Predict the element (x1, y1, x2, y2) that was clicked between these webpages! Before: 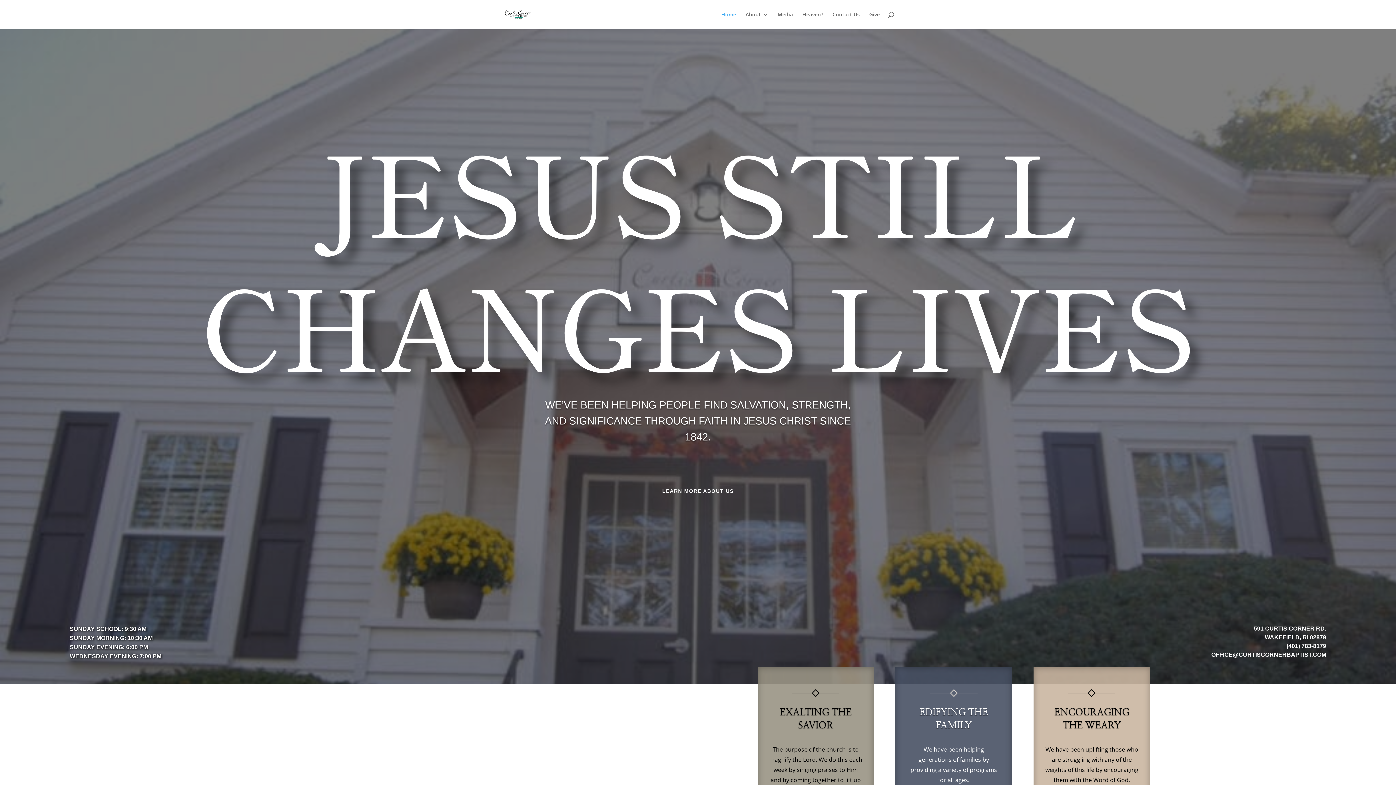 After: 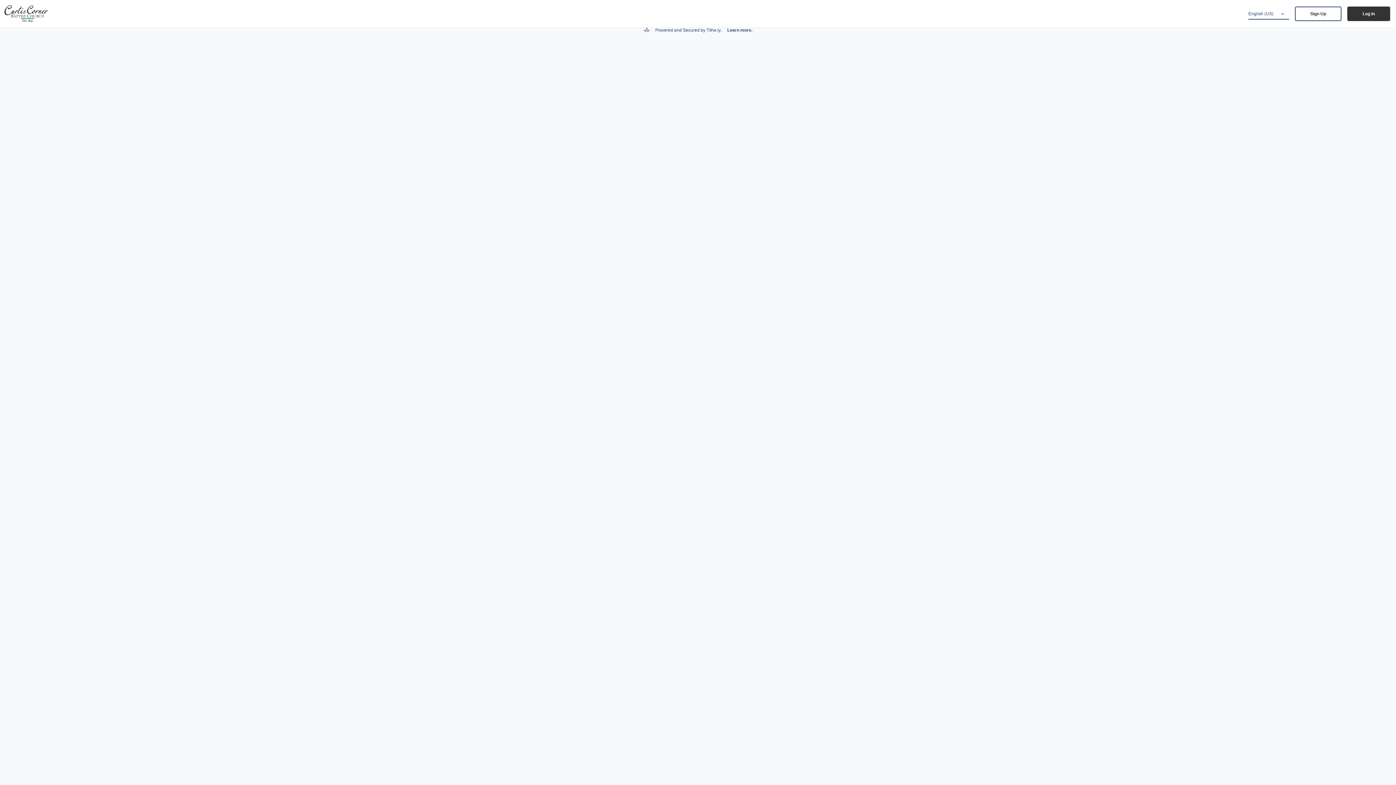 Action: label: Give bbox: (869, 12, 880, 29)